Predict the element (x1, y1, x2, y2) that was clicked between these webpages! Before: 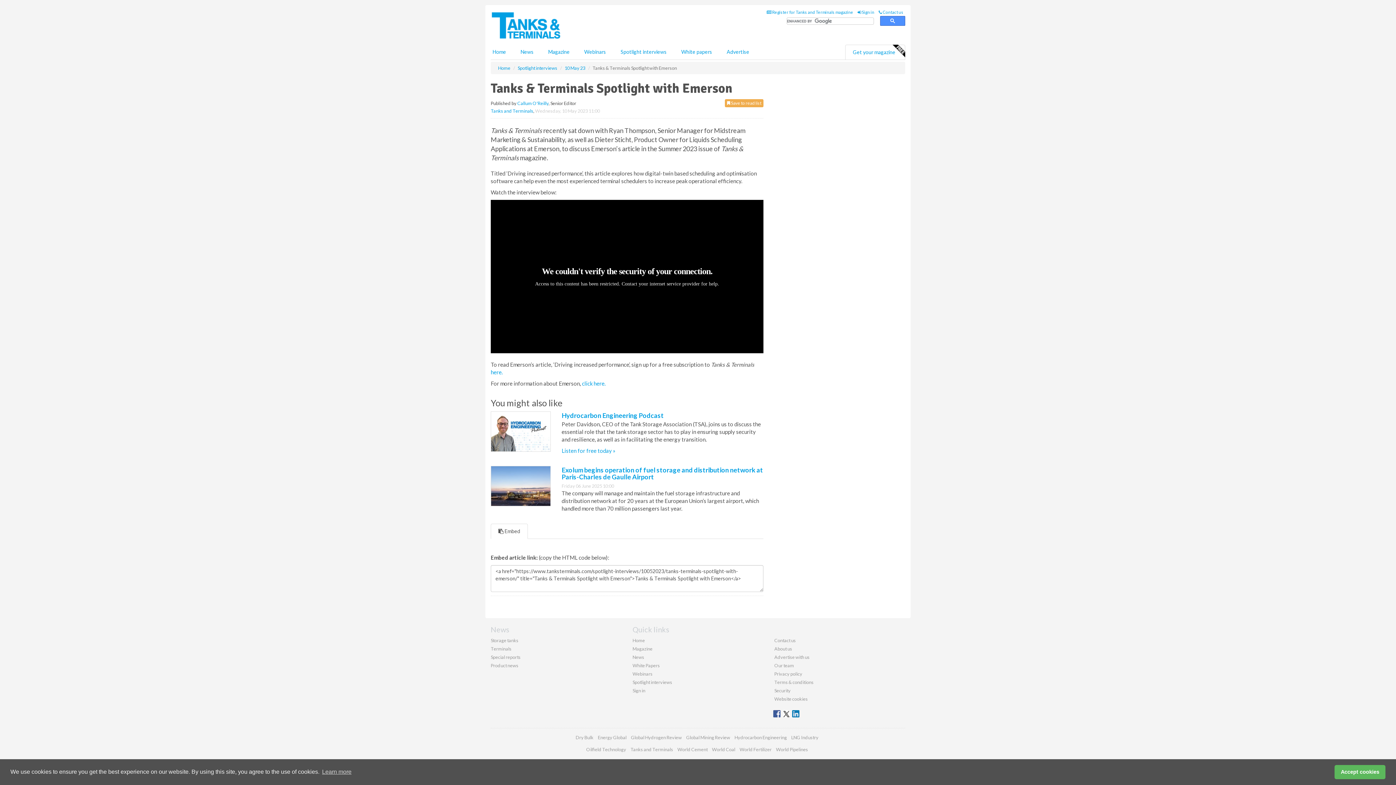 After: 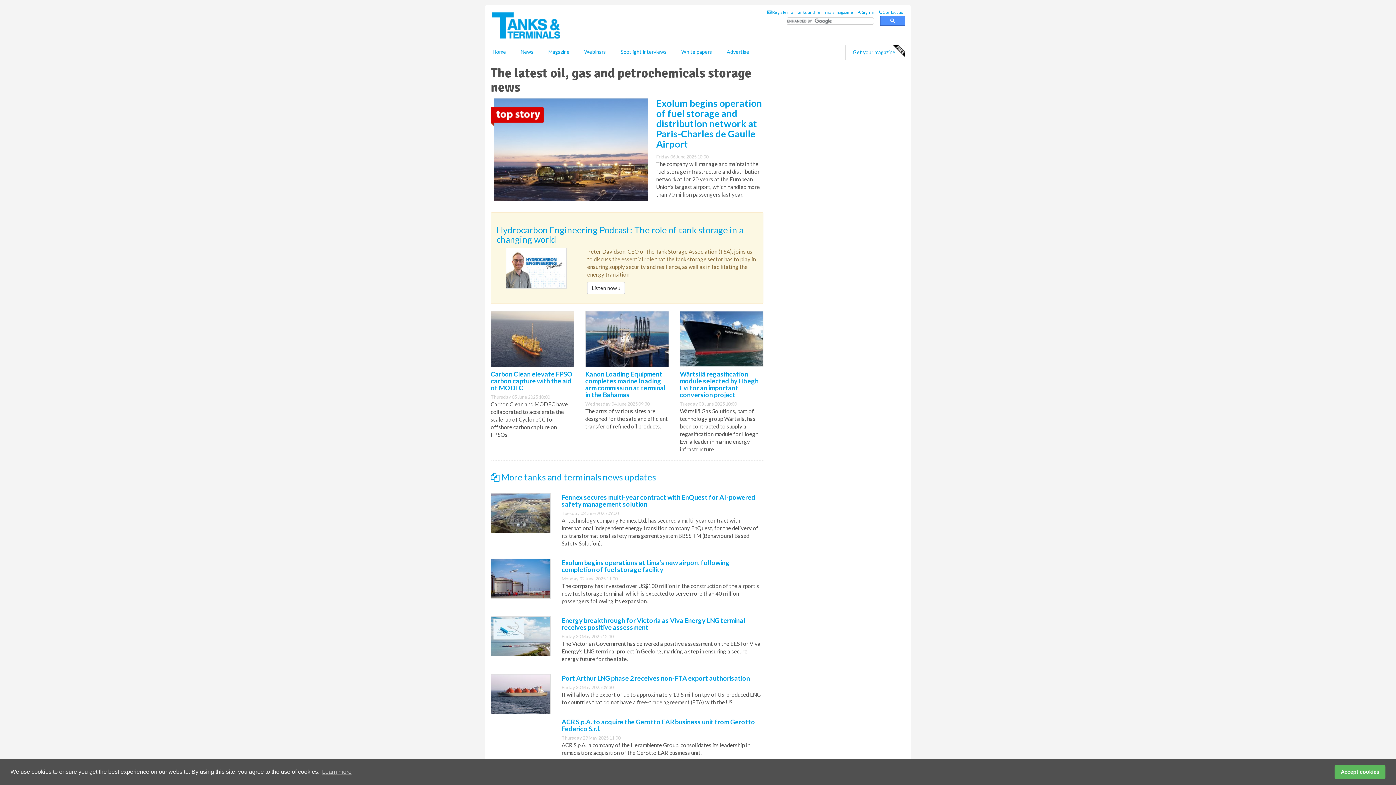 Action: bbox: (485, 77, 513, 91) label: Home